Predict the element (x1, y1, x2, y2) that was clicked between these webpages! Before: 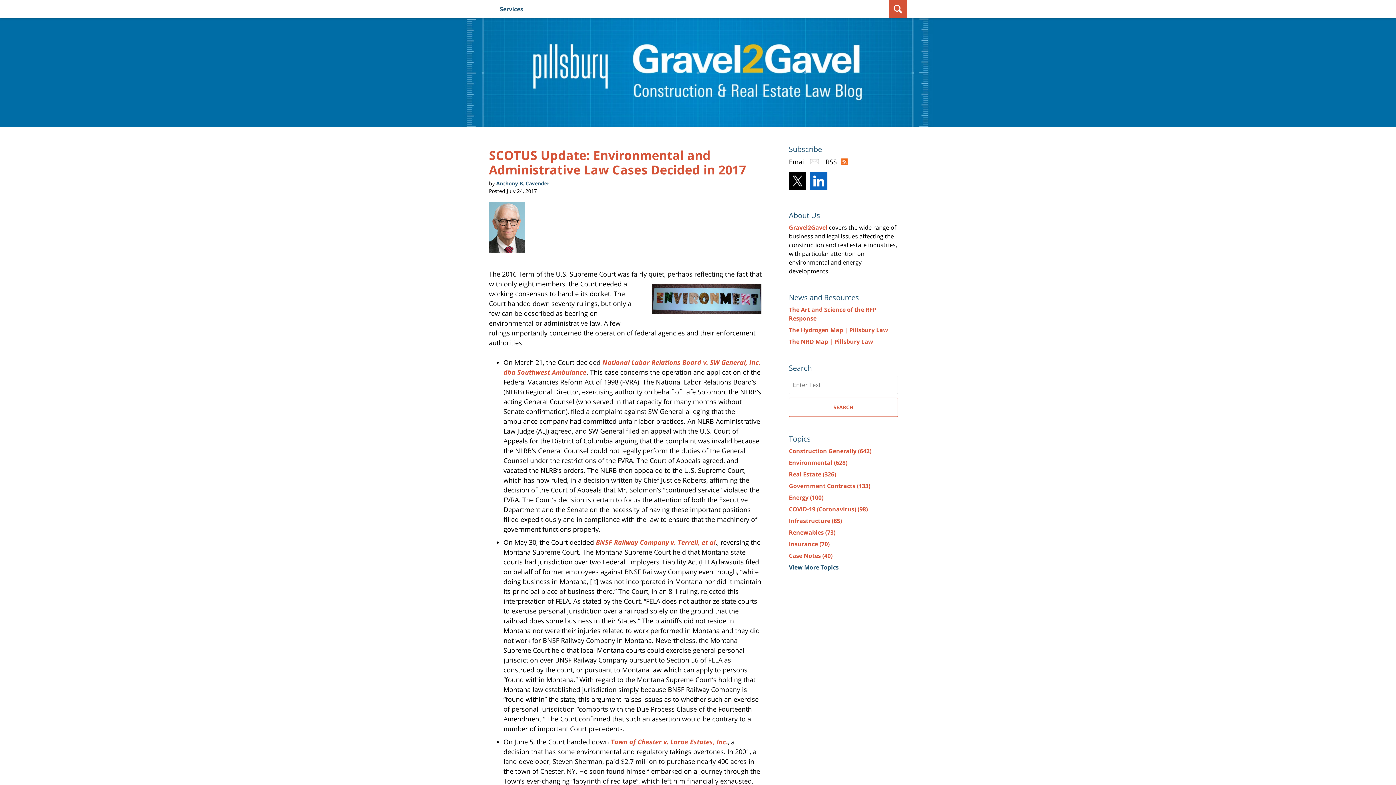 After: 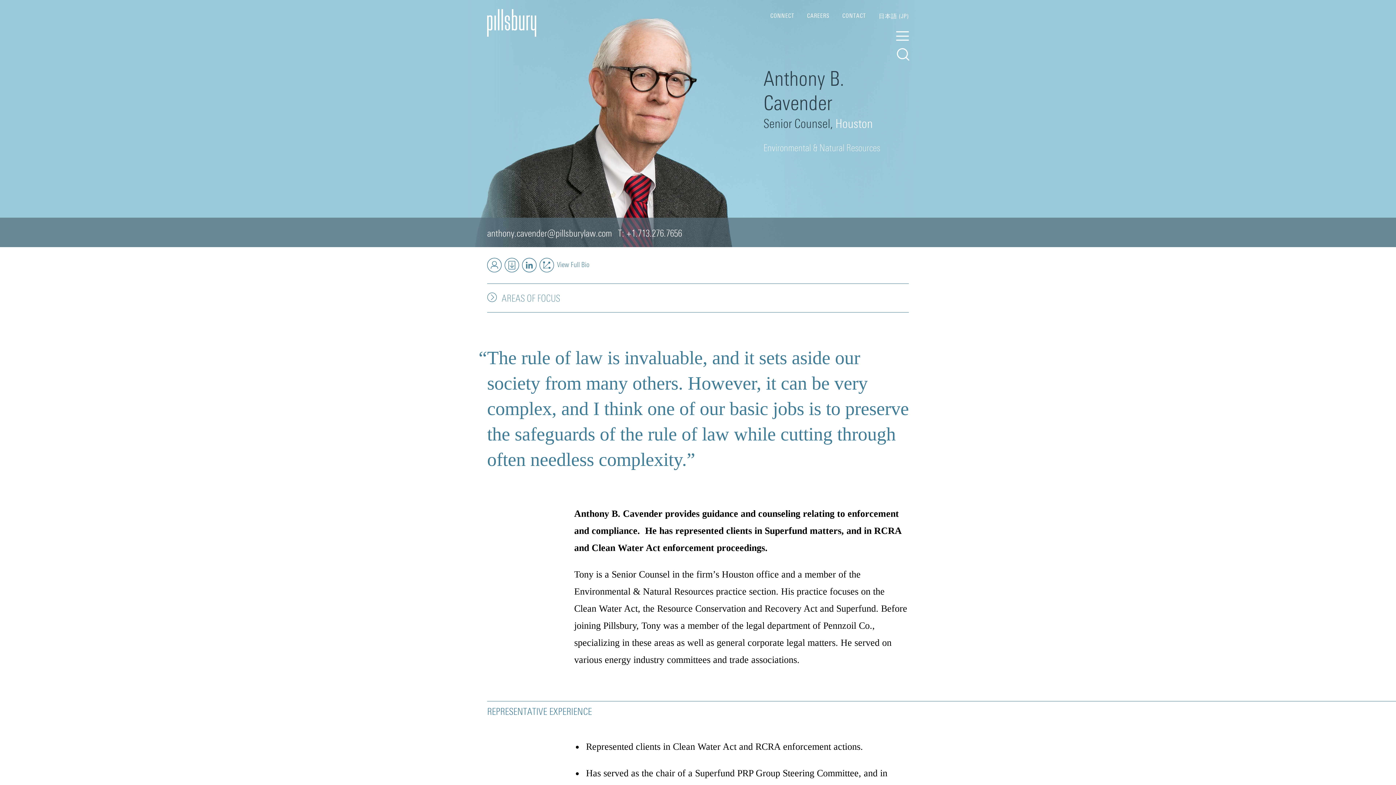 Action: bbox: (489, 202, 530, 252)